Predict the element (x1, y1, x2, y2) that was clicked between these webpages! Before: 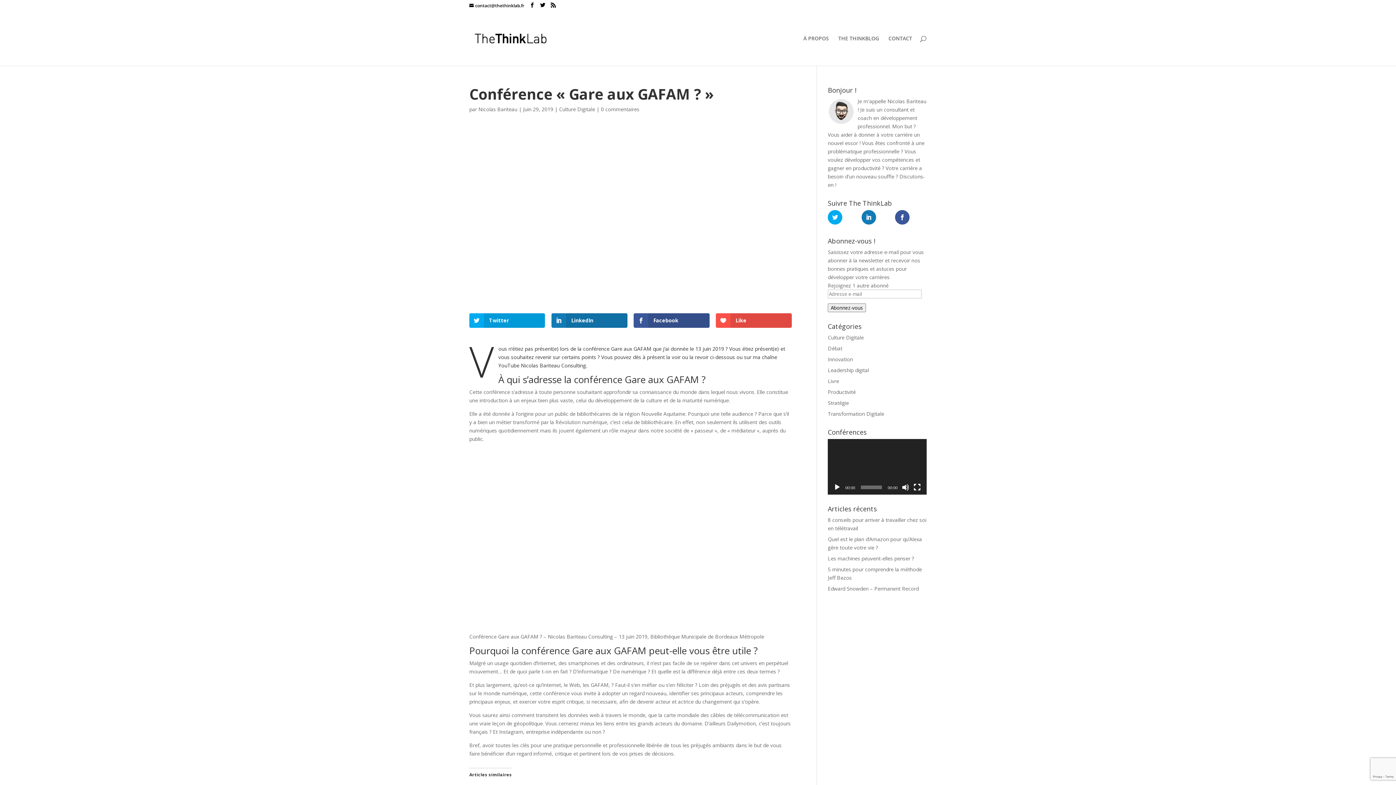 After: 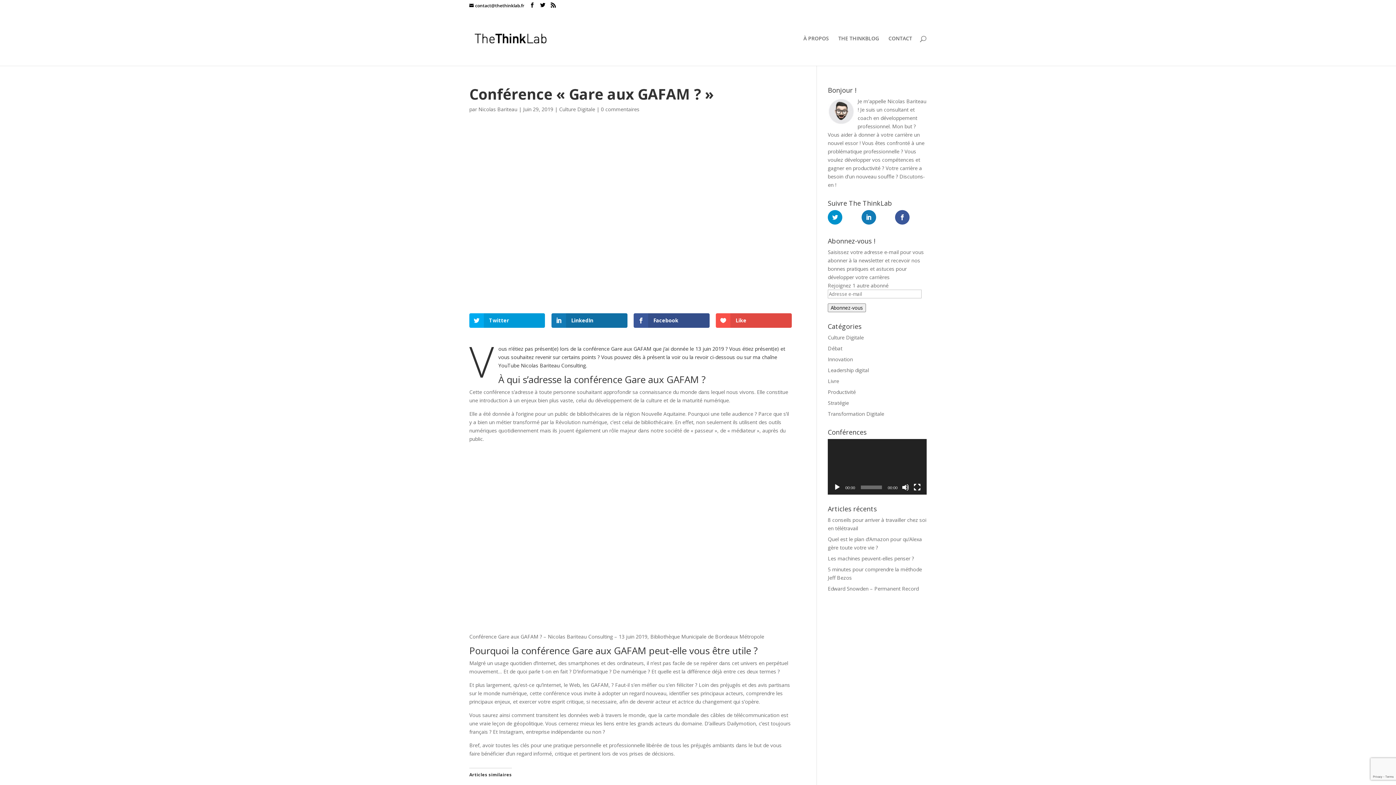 Action: bbox: (828, 210, 859, 224)